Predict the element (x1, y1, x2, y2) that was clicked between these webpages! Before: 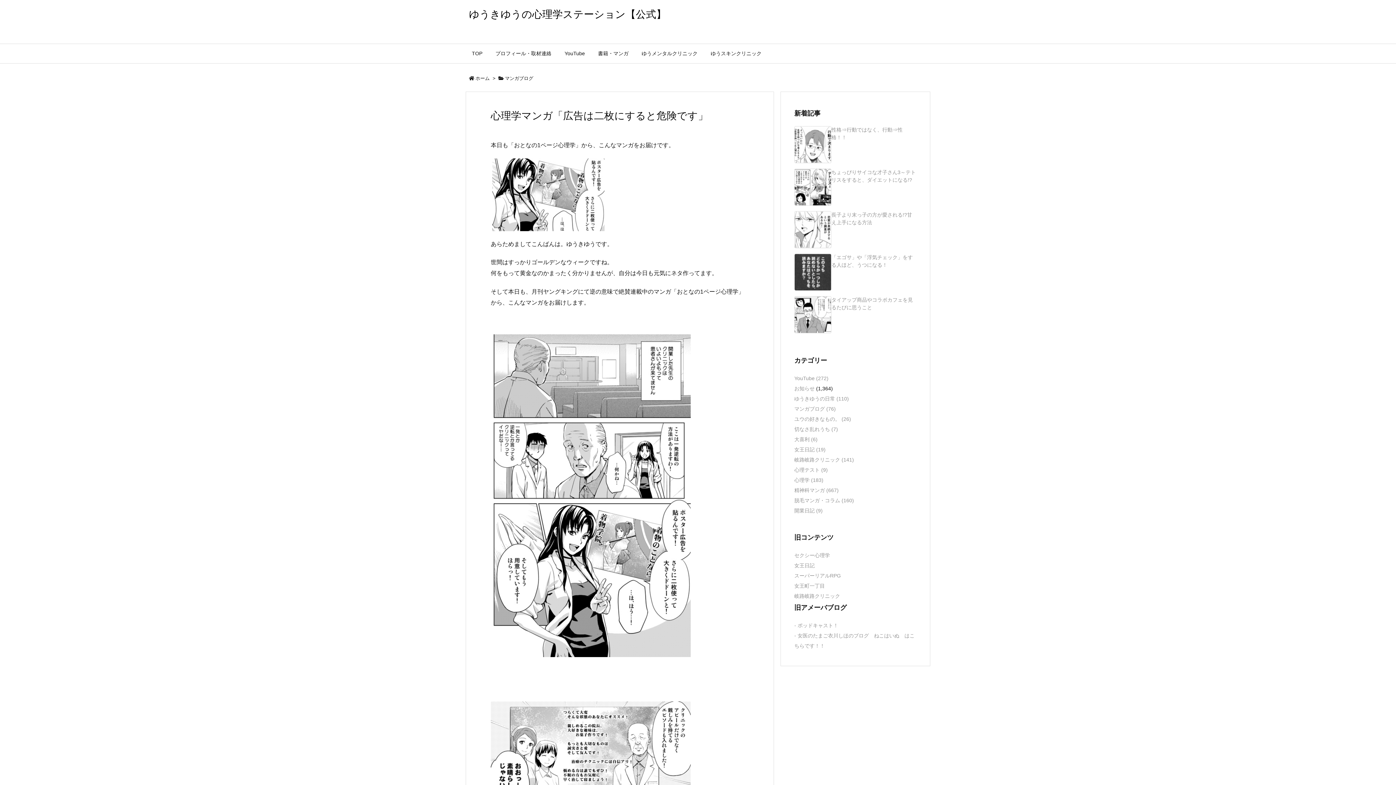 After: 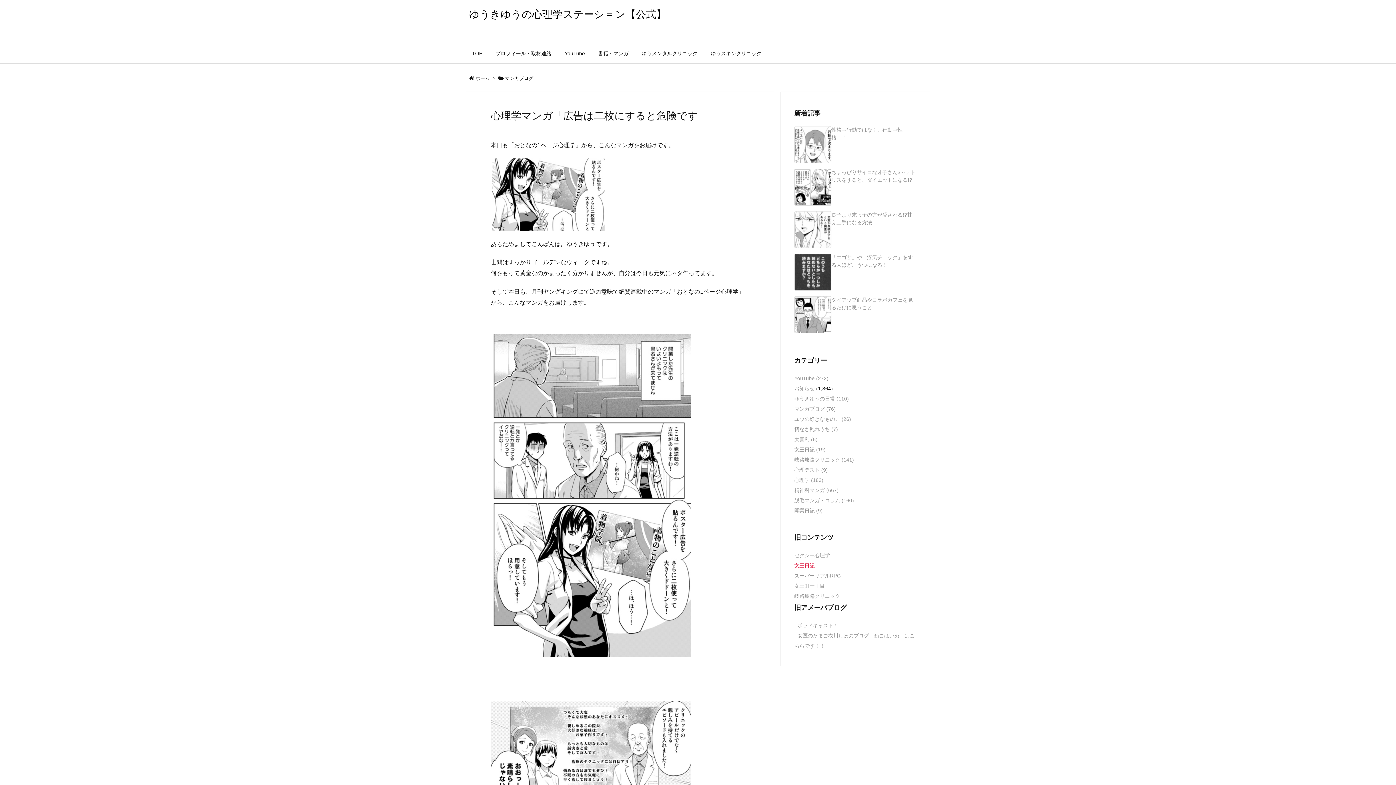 Action: bbox: (794, 562, 820, 568) label: 女王日記　